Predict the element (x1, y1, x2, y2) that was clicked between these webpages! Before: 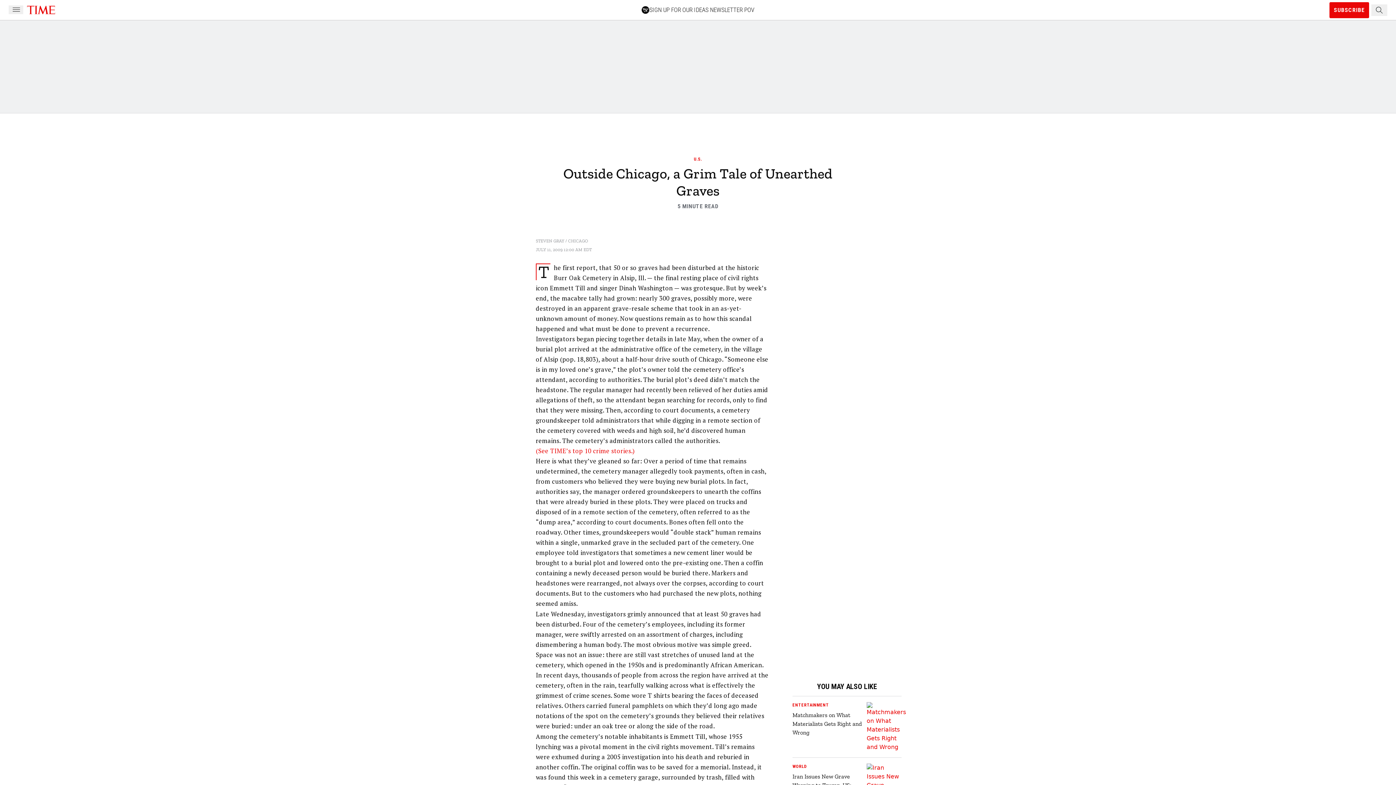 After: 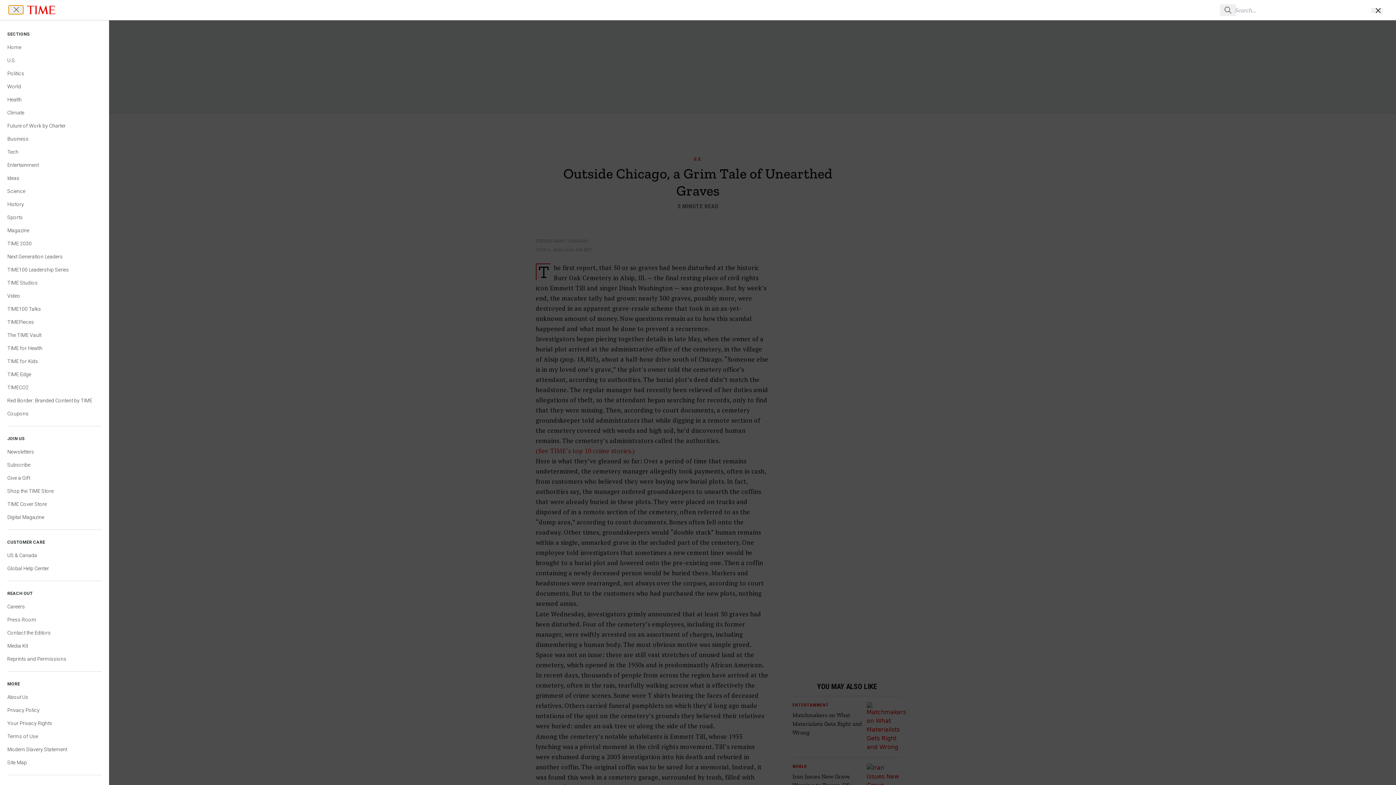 Action: bbox: (8, 5, 23, 14) label: Navigation Menu Button